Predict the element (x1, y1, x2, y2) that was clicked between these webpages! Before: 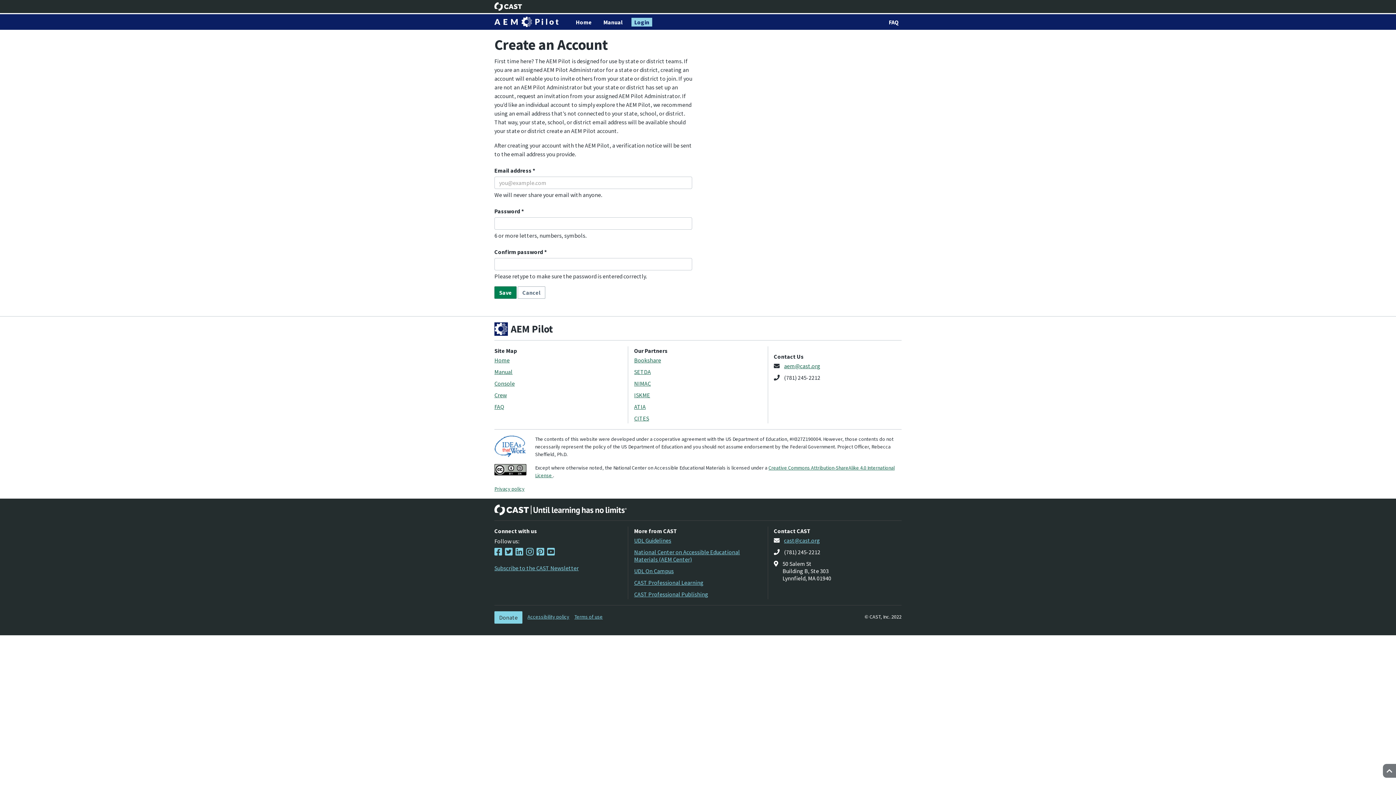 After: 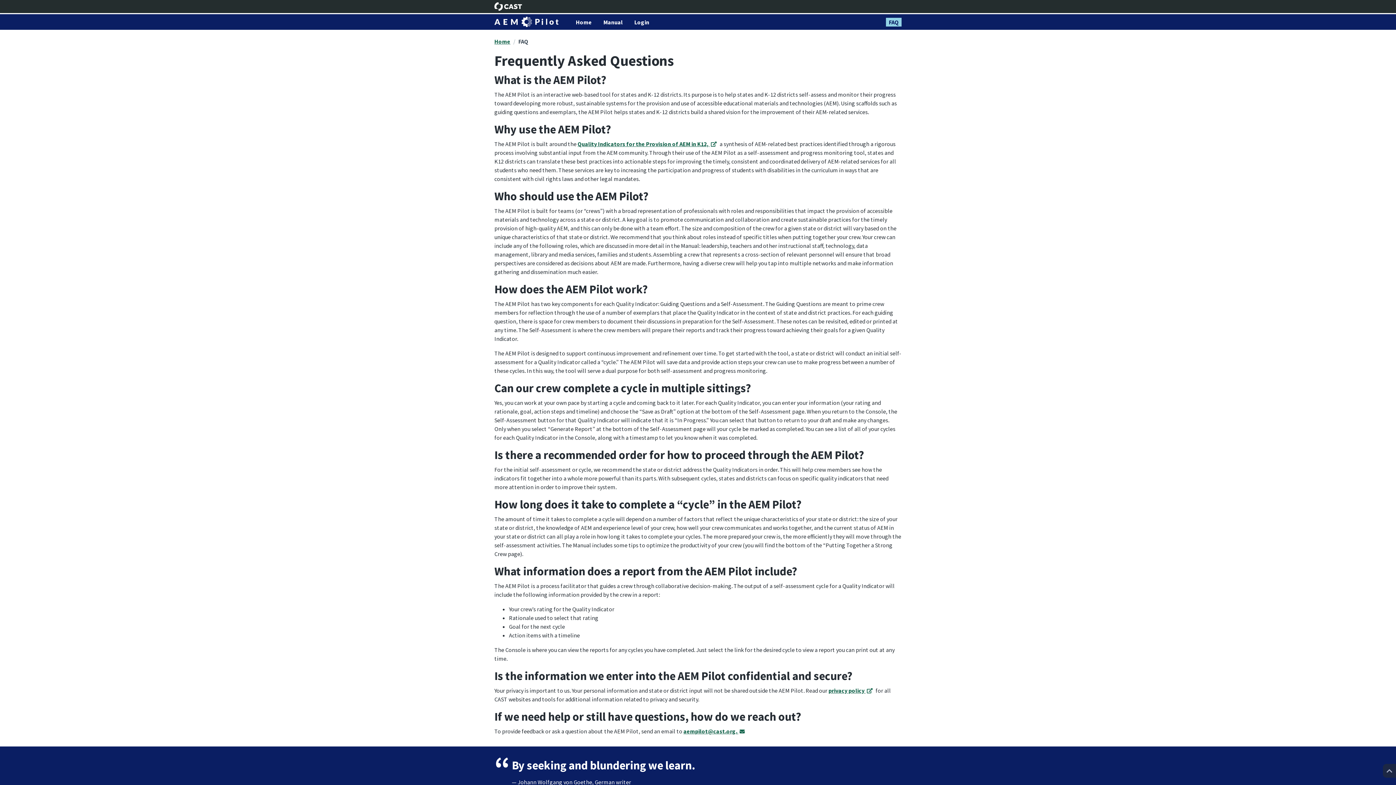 Action: label: FAQ bbox: (886, 17, 901, 26)